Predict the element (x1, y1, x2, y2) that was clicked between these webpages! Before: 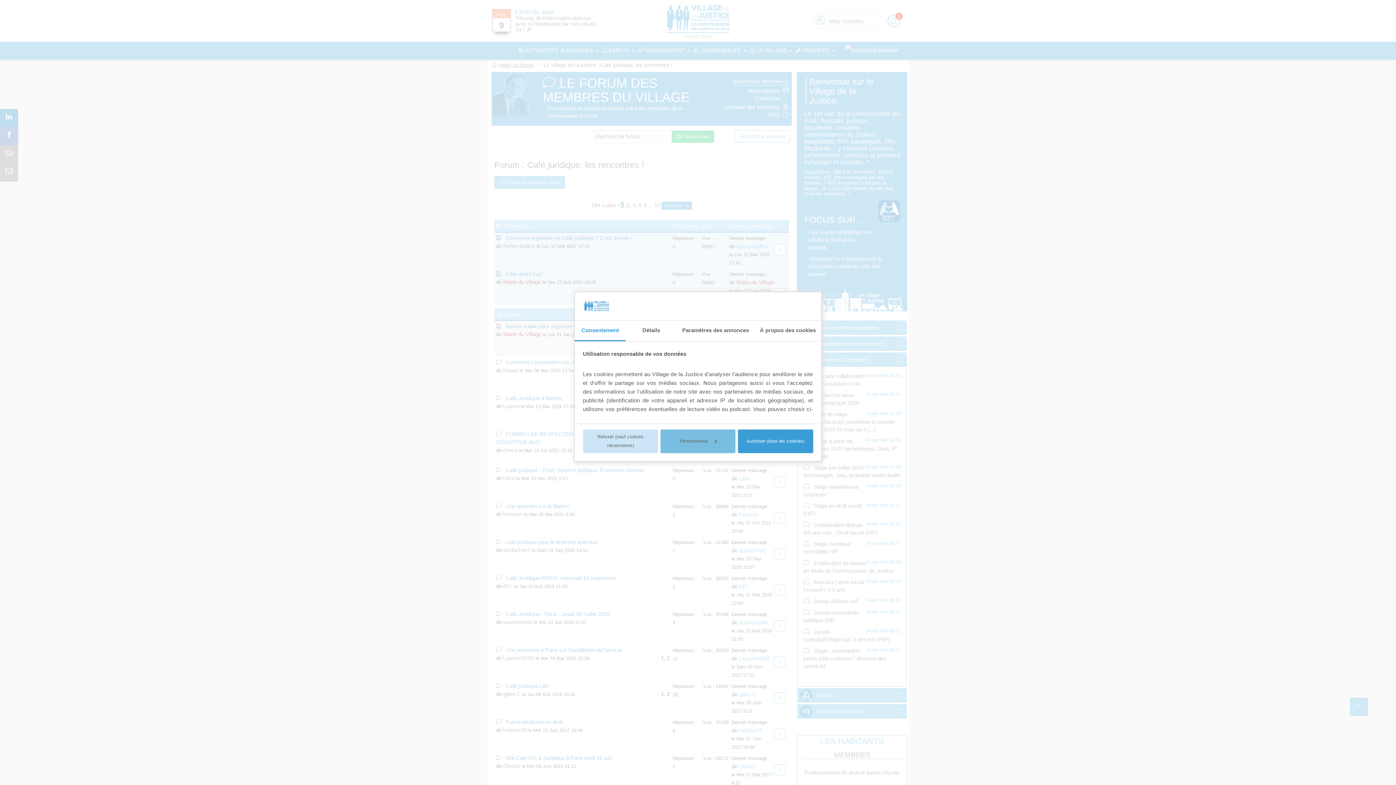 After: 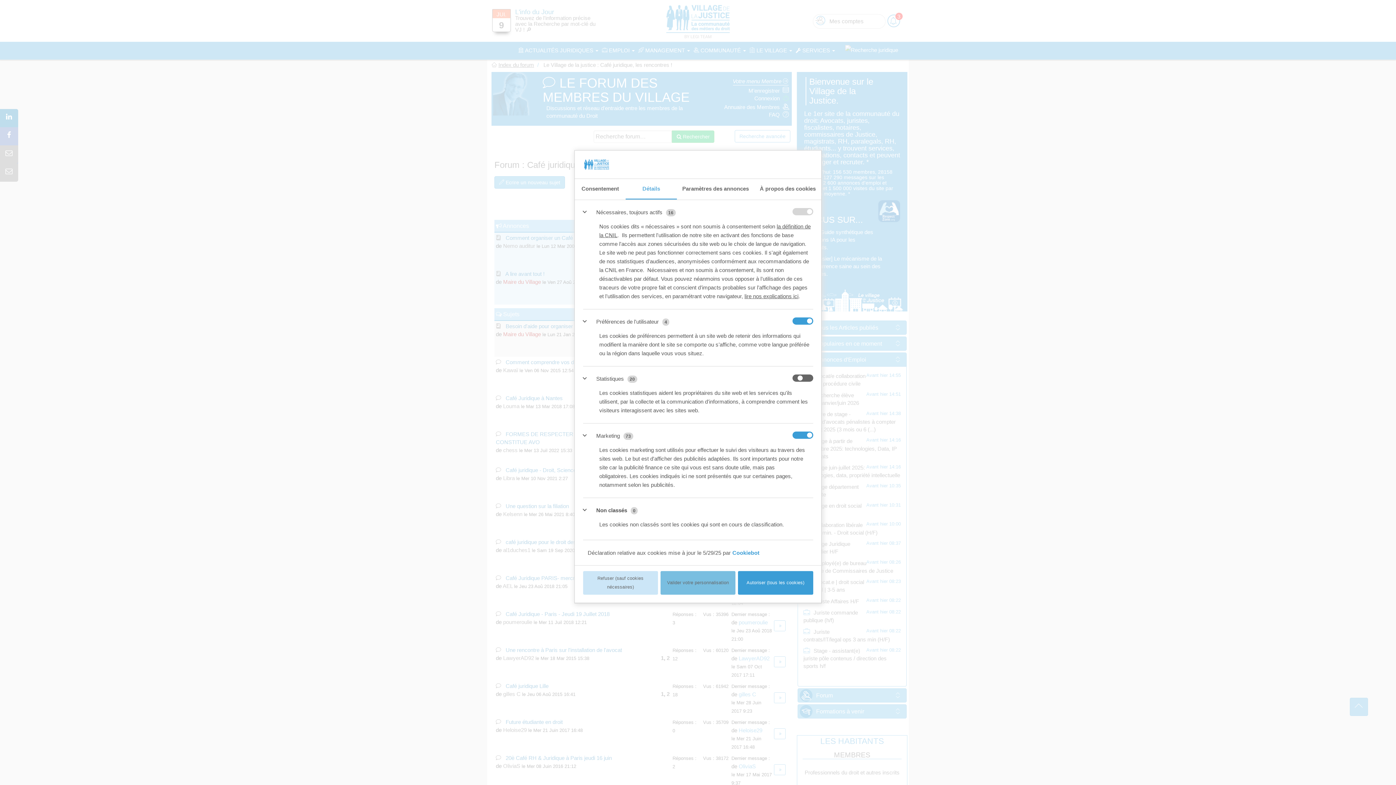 Action: bbox: (625, 320, 676, 341) label: Détails